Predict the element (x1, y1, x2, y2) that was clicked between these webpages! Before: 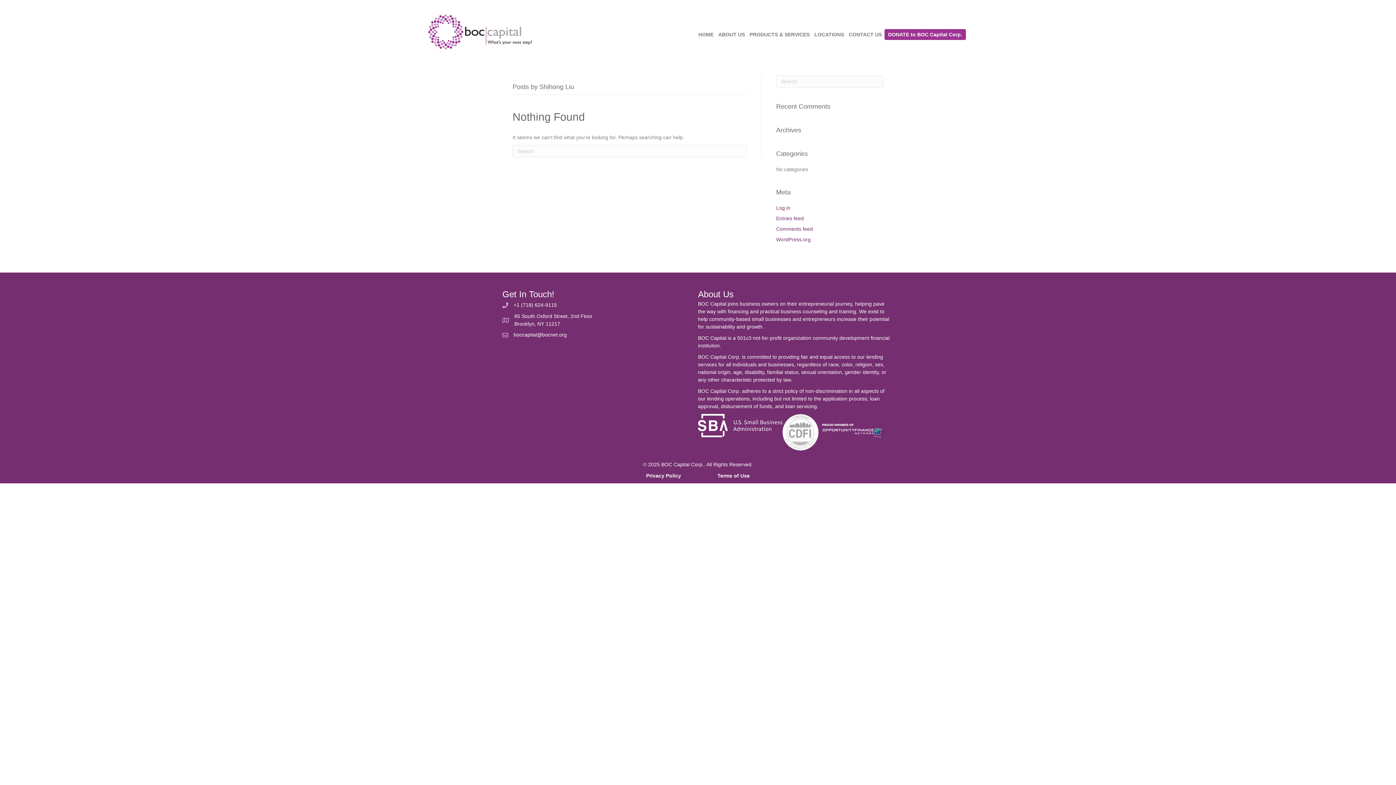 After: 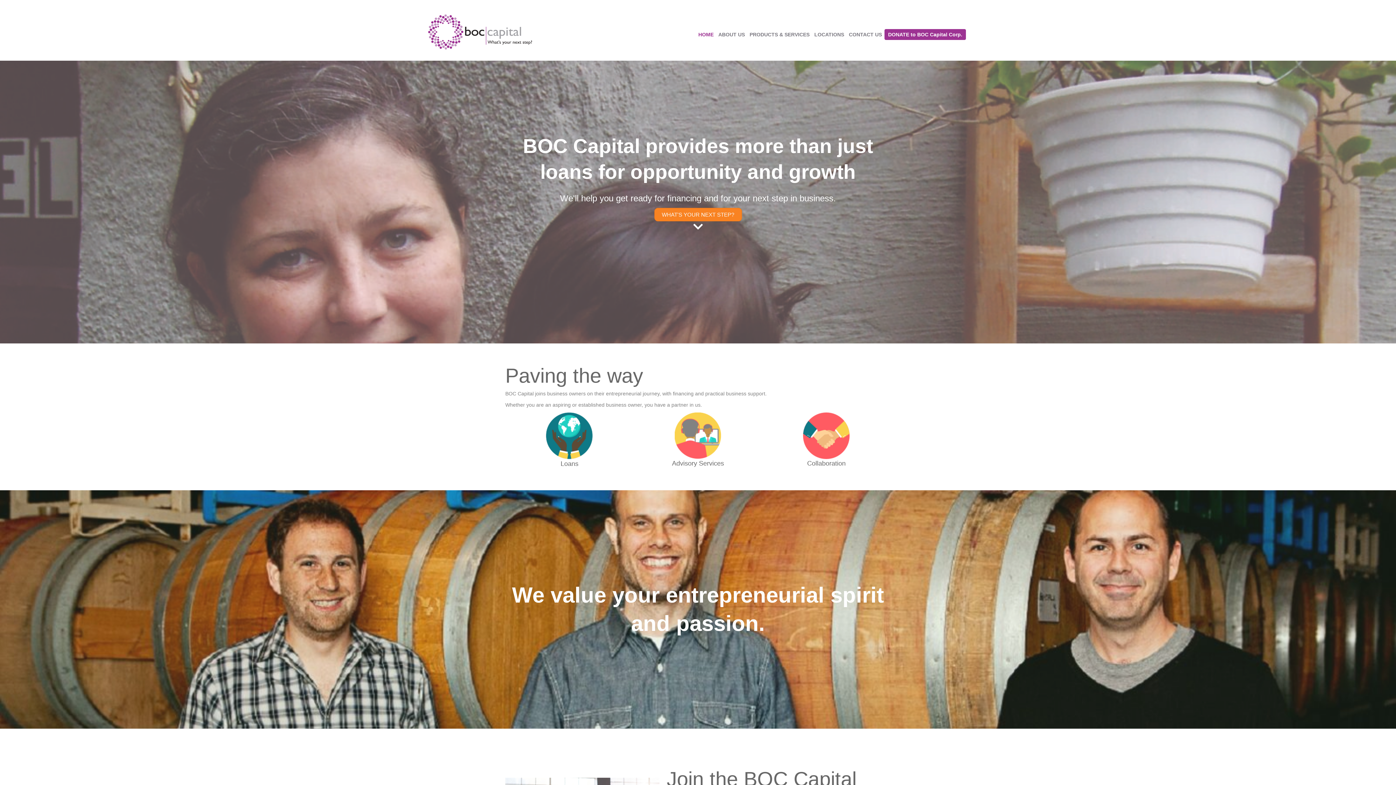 Action: label: HOME bbox: (696, 29, 716, 39)